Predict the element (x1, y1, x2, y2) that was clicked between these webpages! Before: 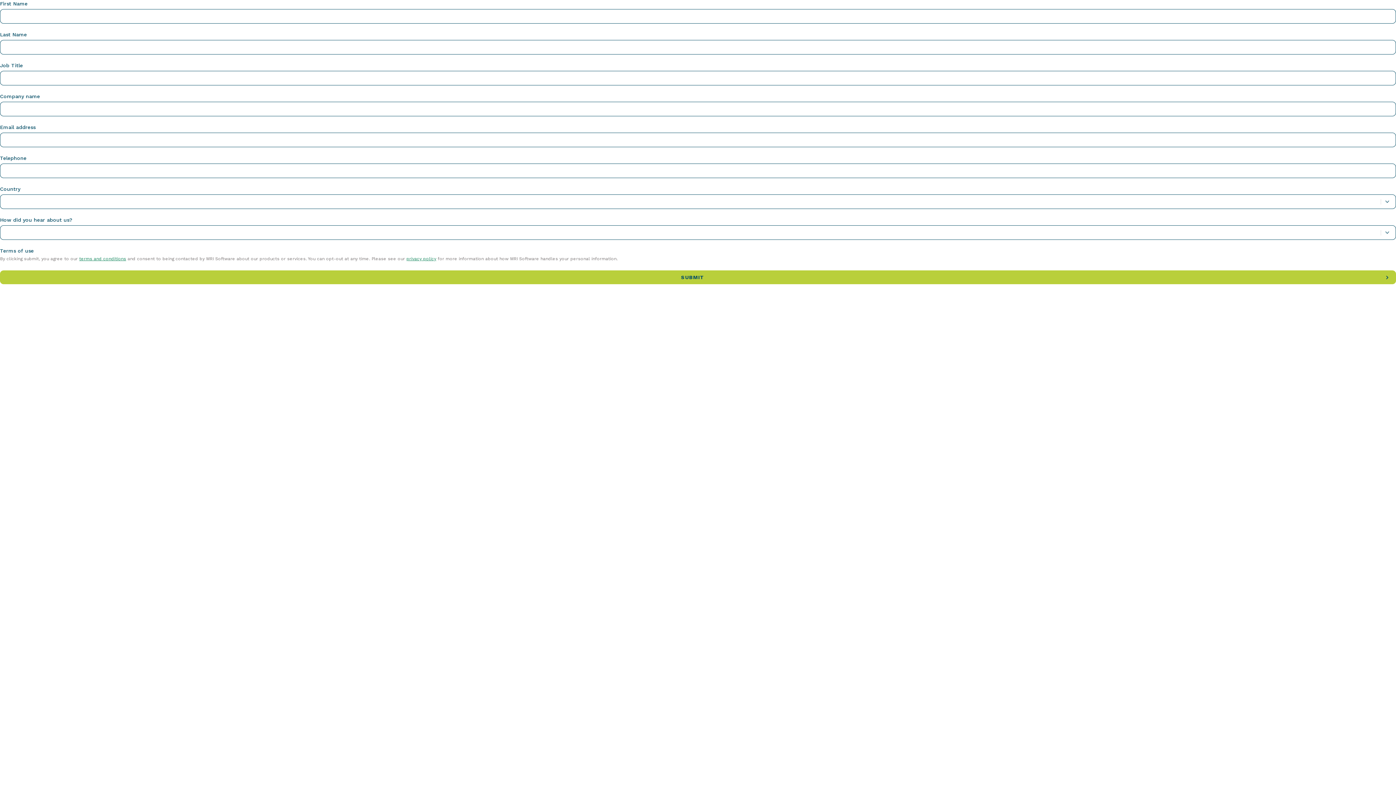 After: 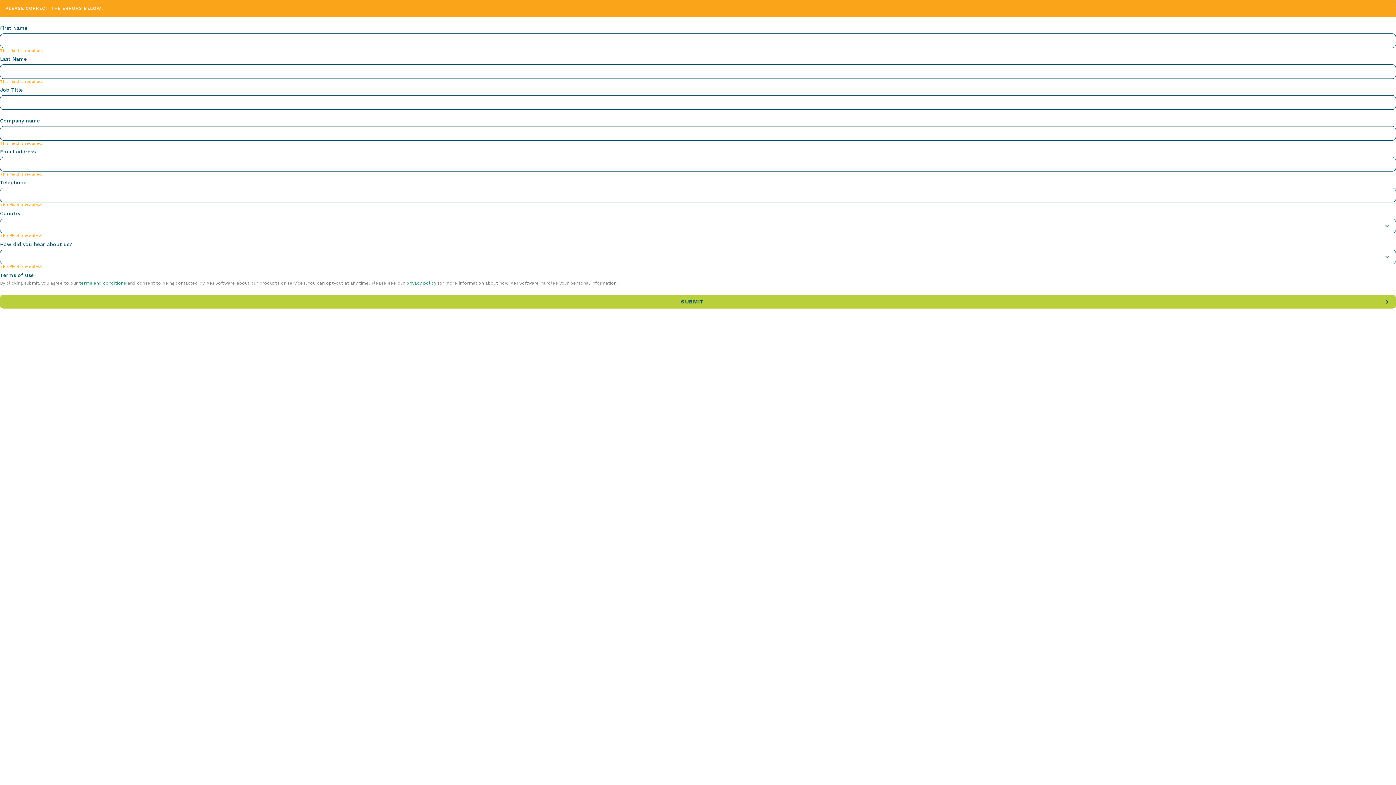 Action: bbox: (0, 270, 1396, 284) label: SUBMIT